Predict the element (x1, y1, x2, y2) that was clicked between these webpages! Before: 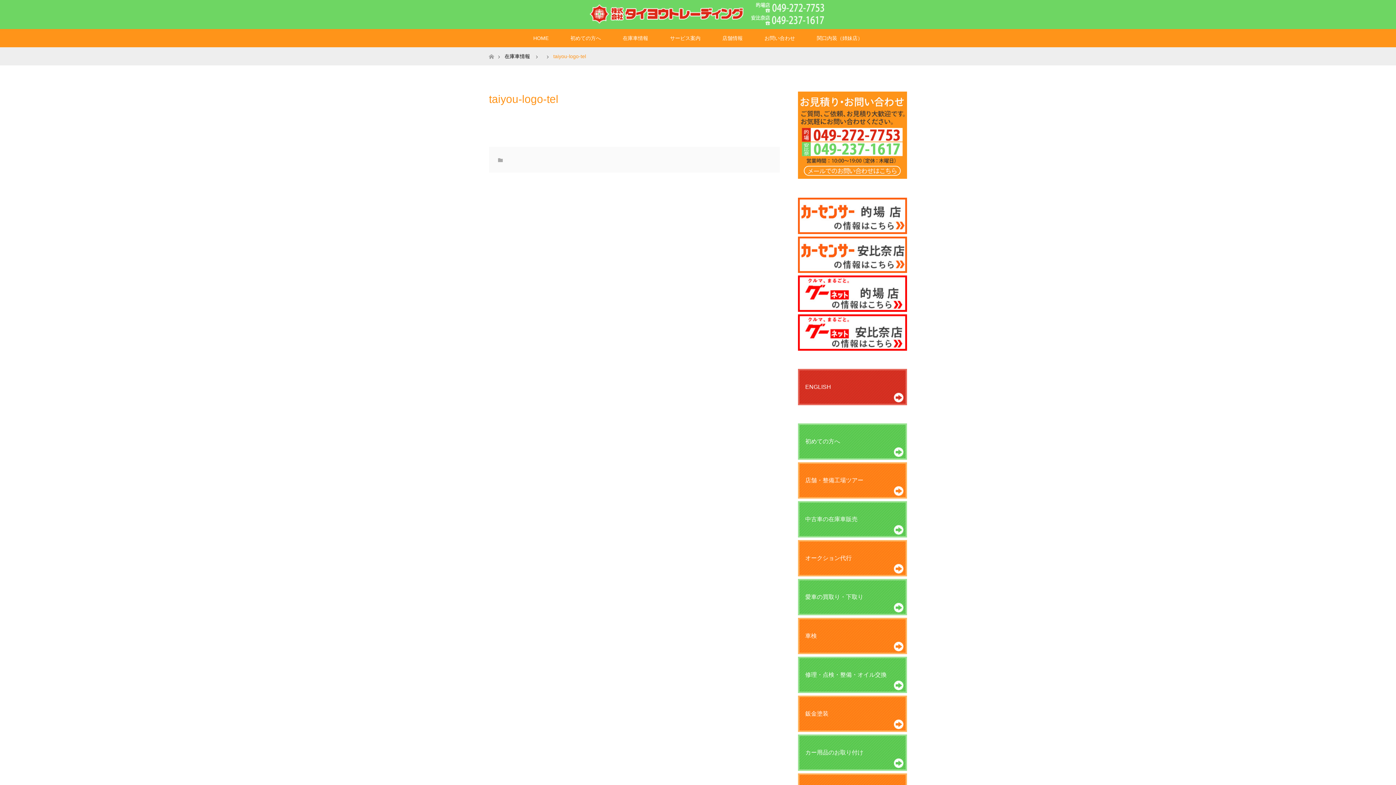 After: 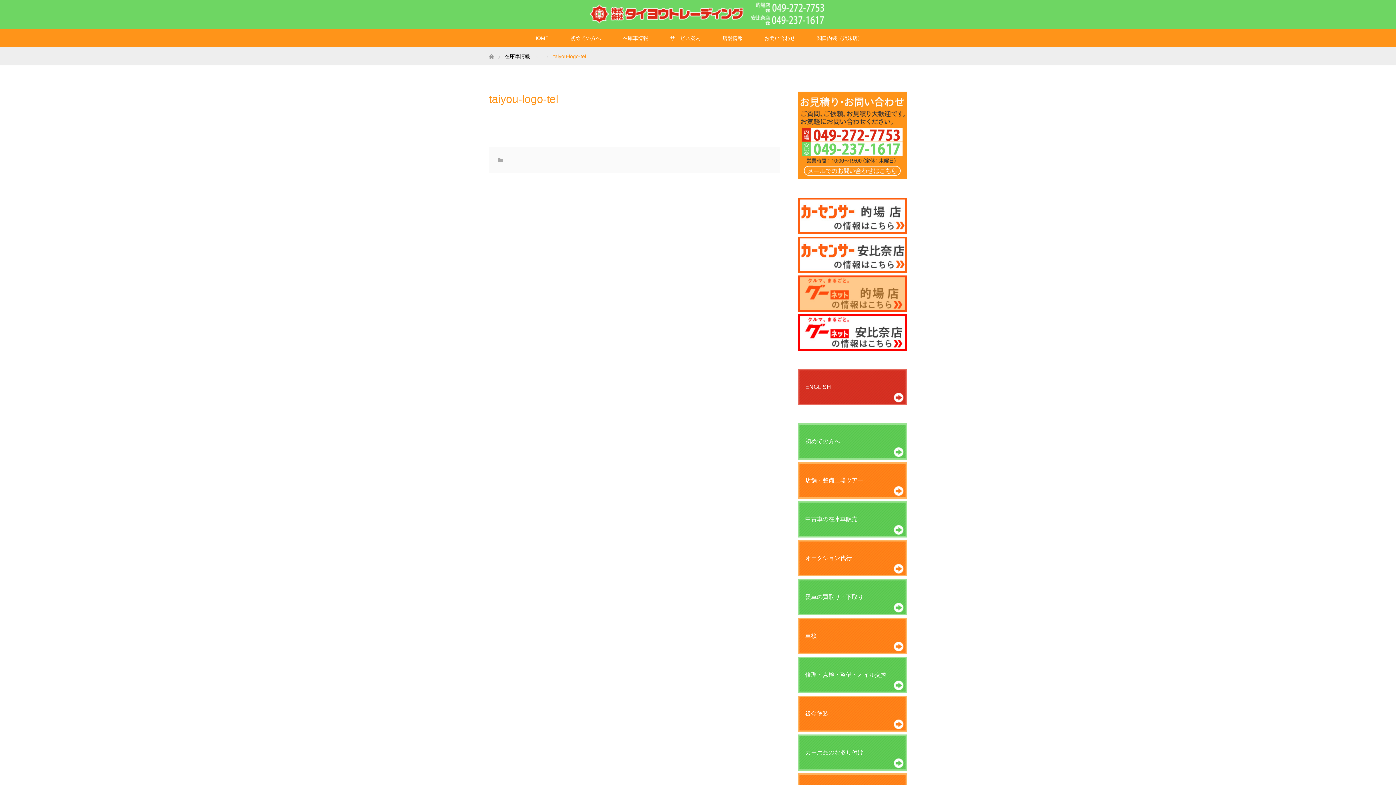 Action: bbox: (798, 275, 907, 312)